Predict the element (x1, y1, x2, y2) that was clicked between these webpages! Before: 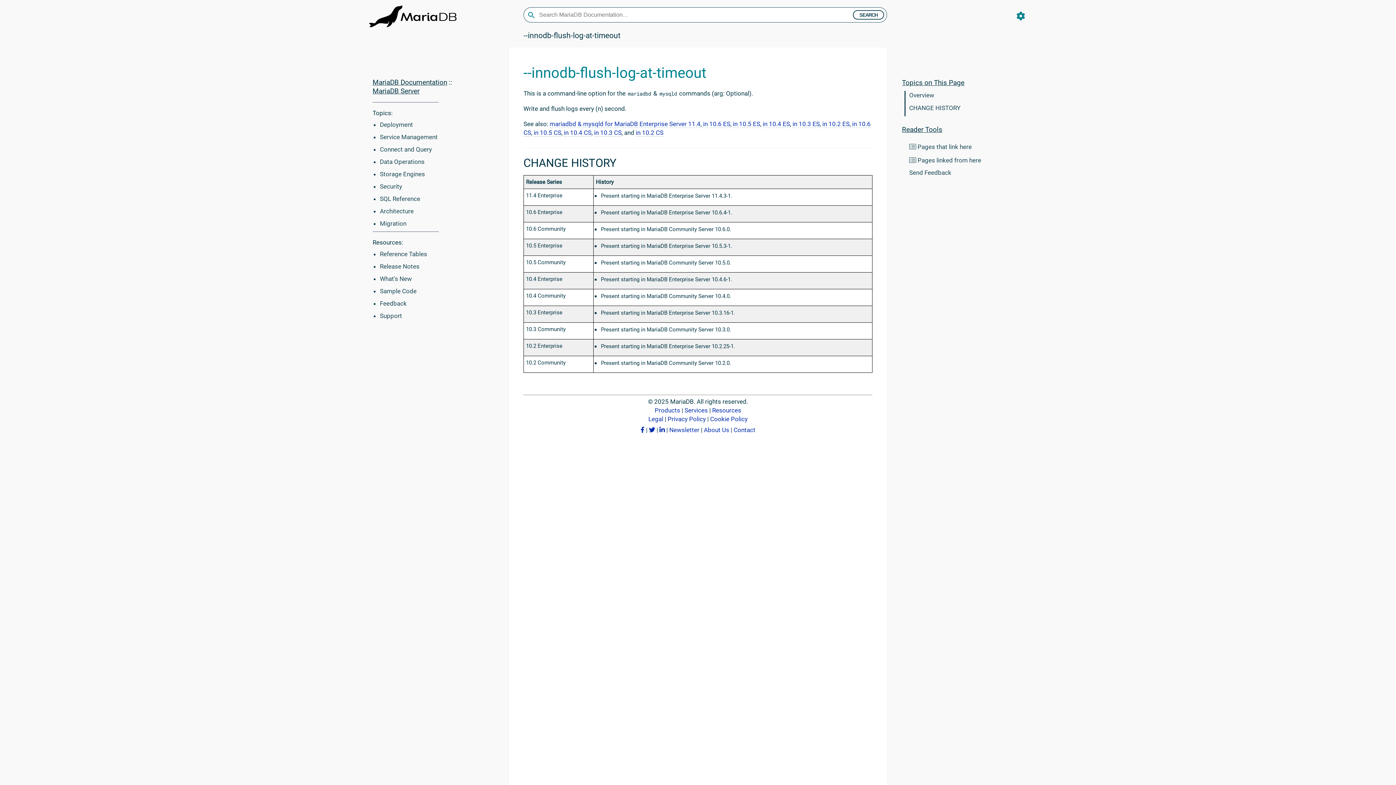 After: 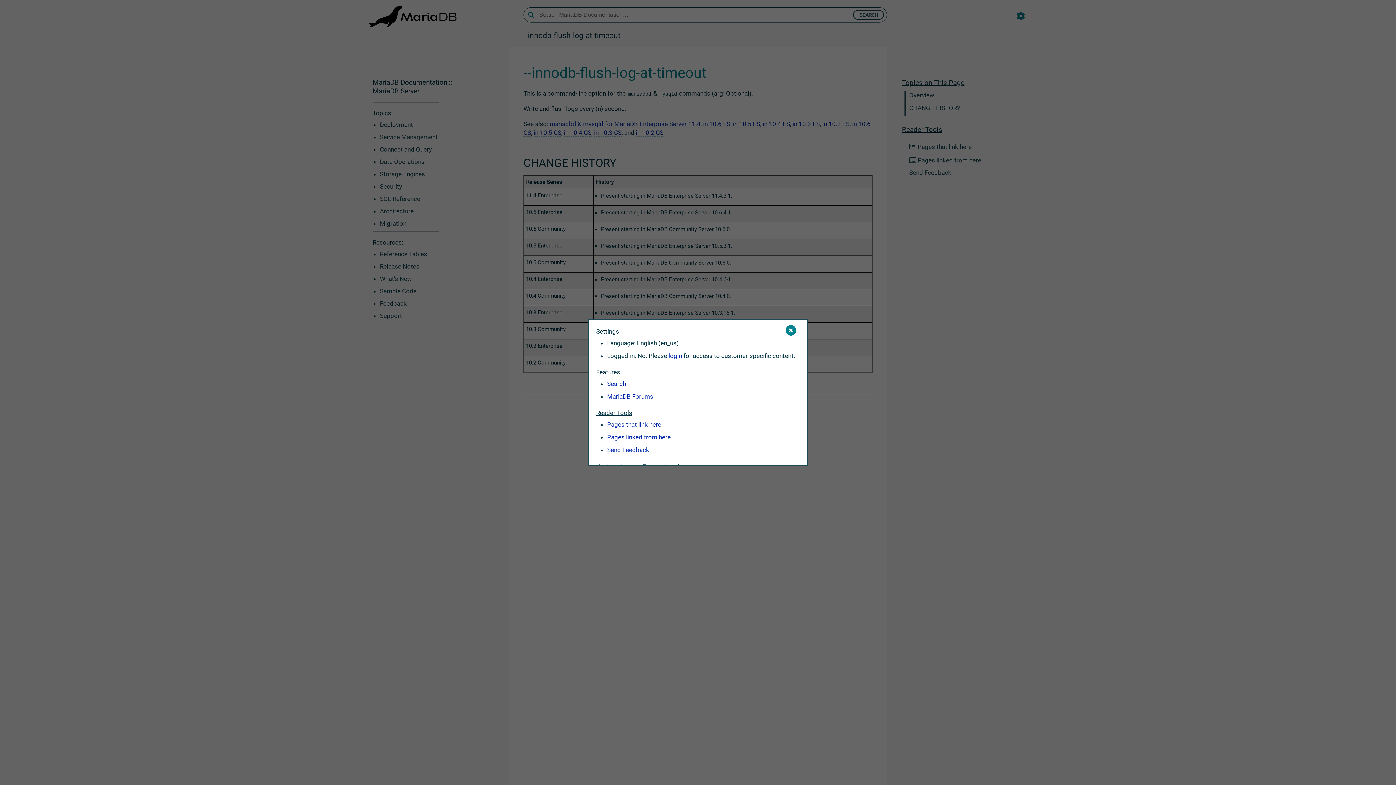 Action: label: Menu bbox: (1016, 13, 1025, 20)